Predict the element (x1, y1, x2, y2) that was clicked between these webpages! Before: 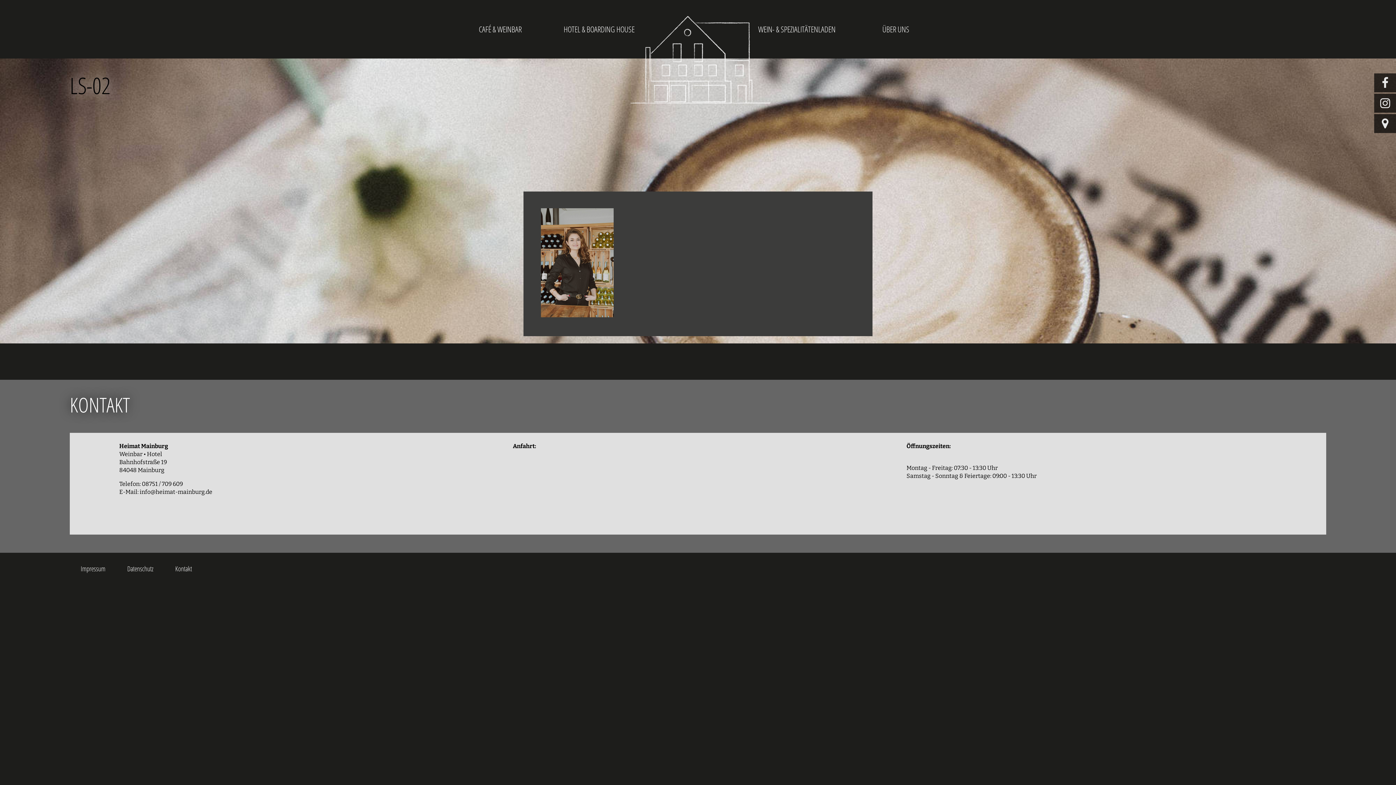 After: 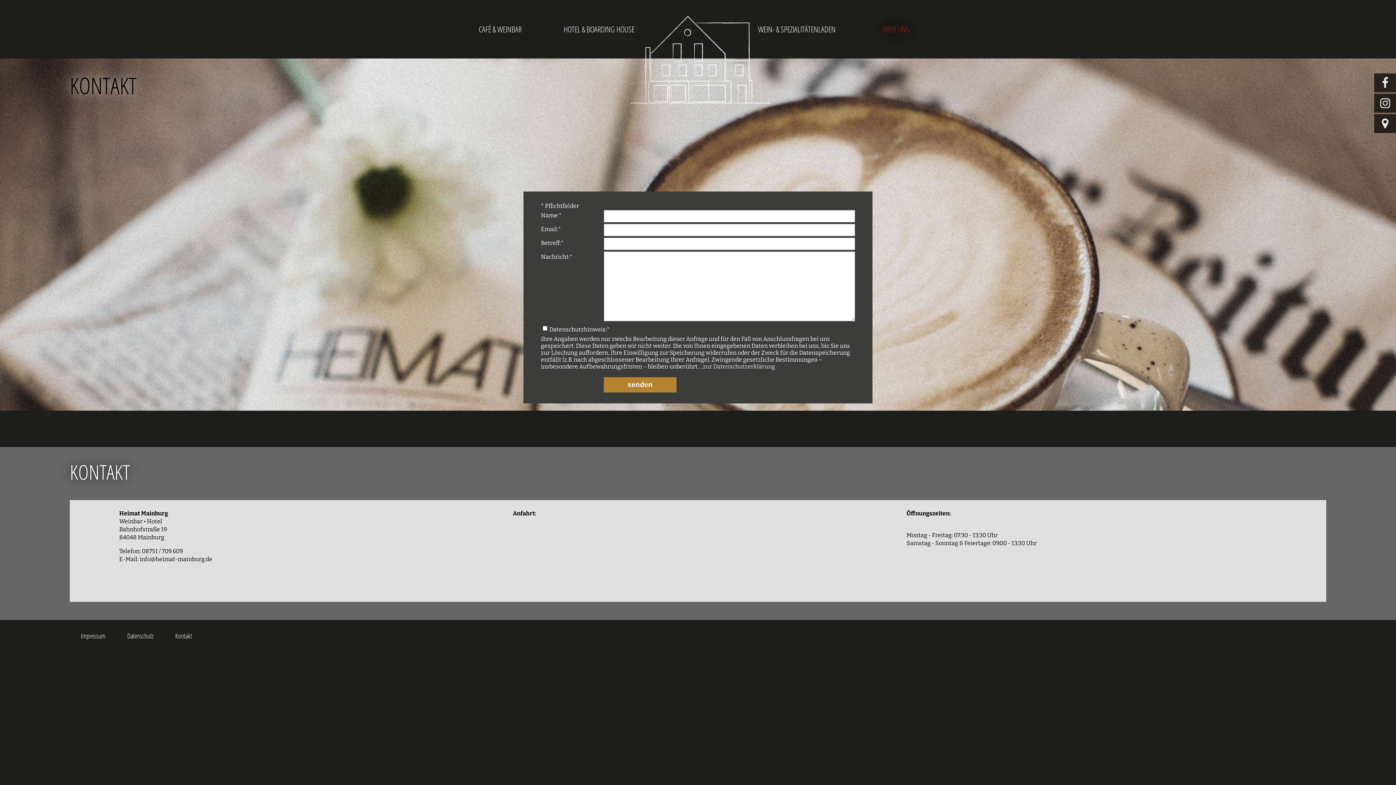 Action: label: Kontakt bbox: (164, 560, 202, 577)